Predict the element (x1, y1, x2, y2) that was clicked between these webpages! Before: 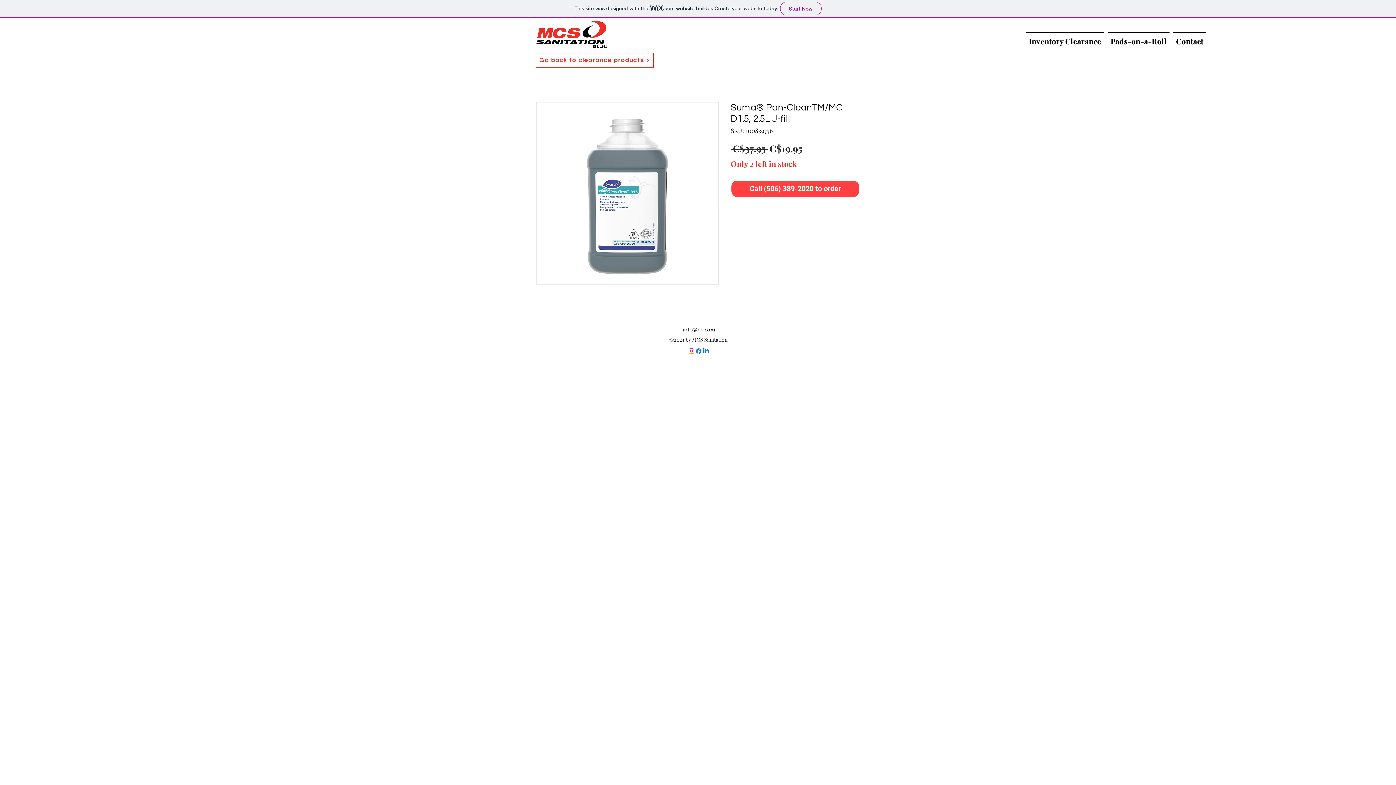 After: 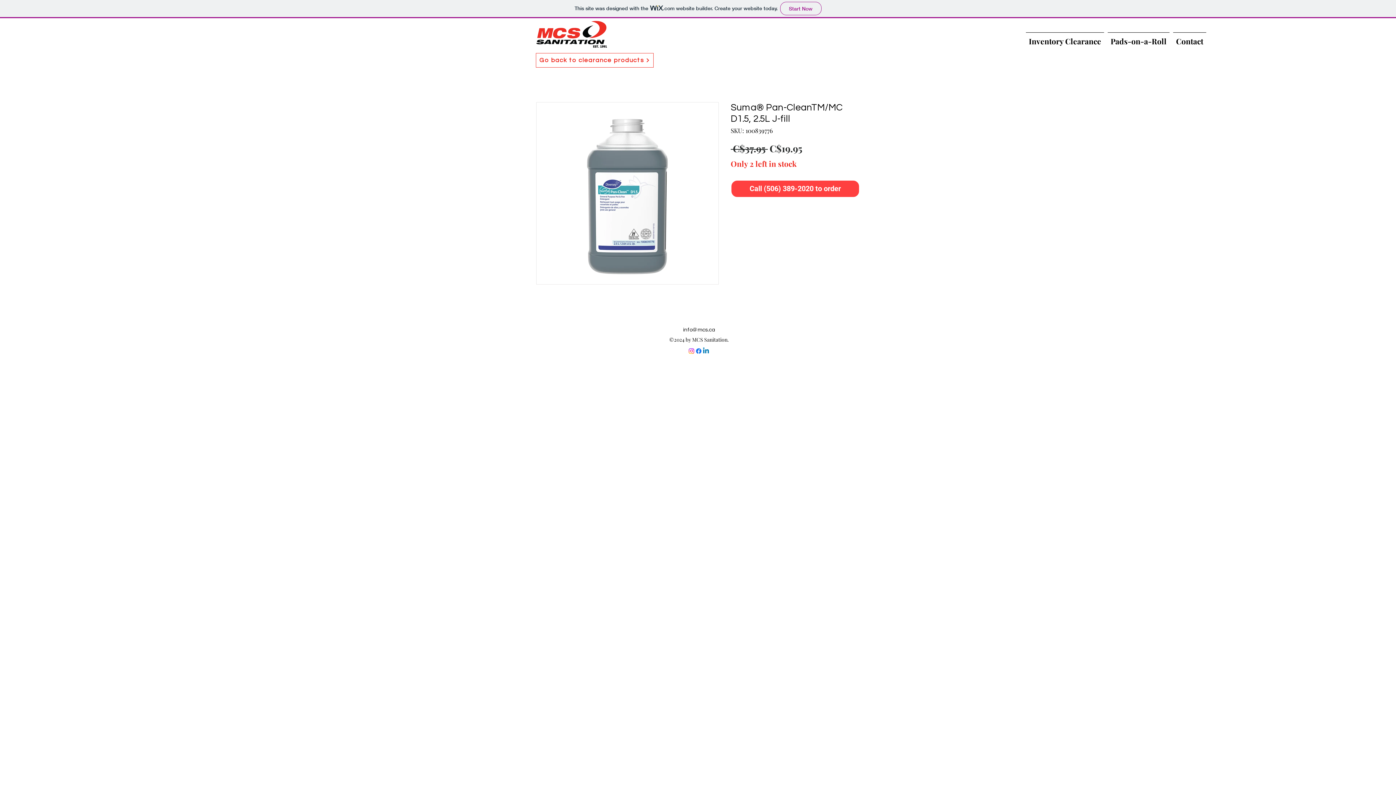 Action: bbox: (688, 347, 695, 354) label: alt.text.label.Instagram